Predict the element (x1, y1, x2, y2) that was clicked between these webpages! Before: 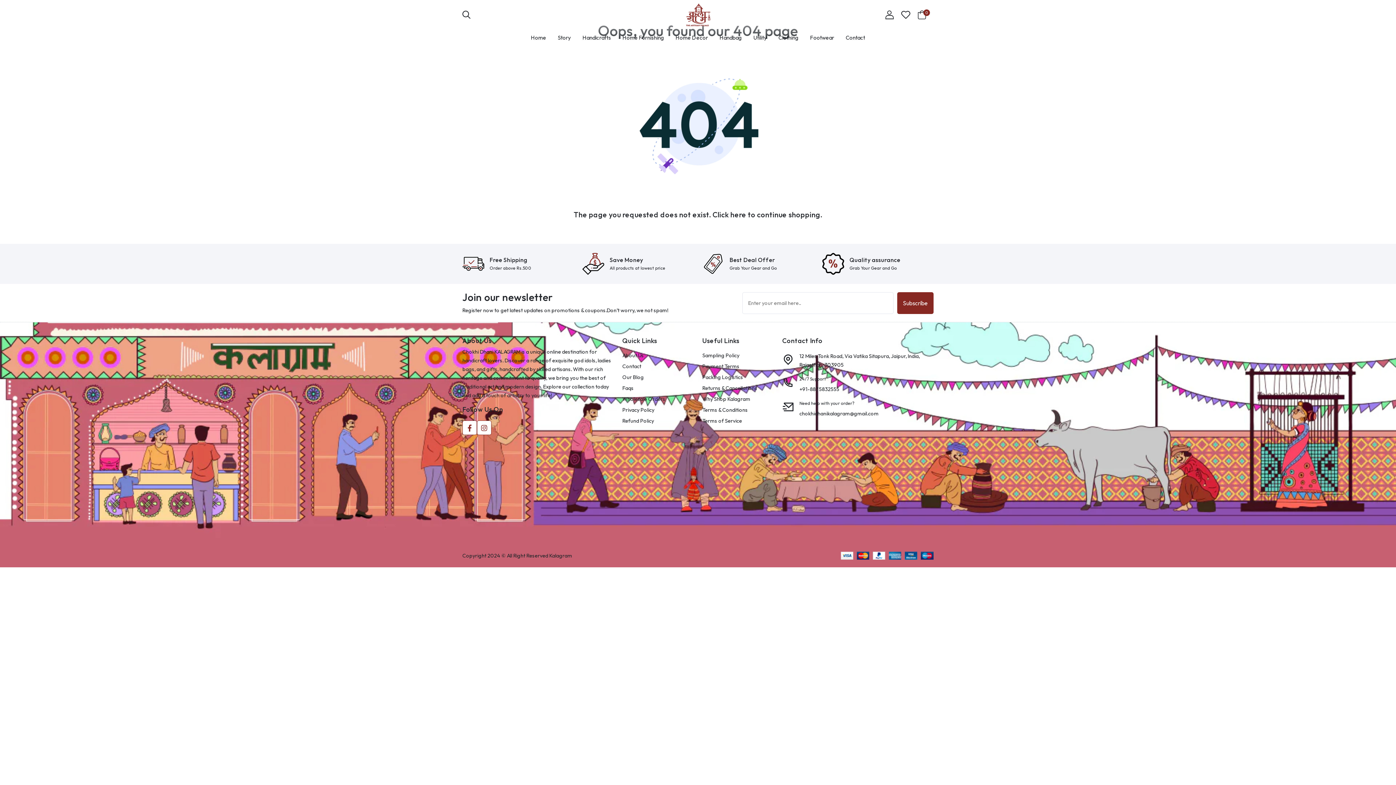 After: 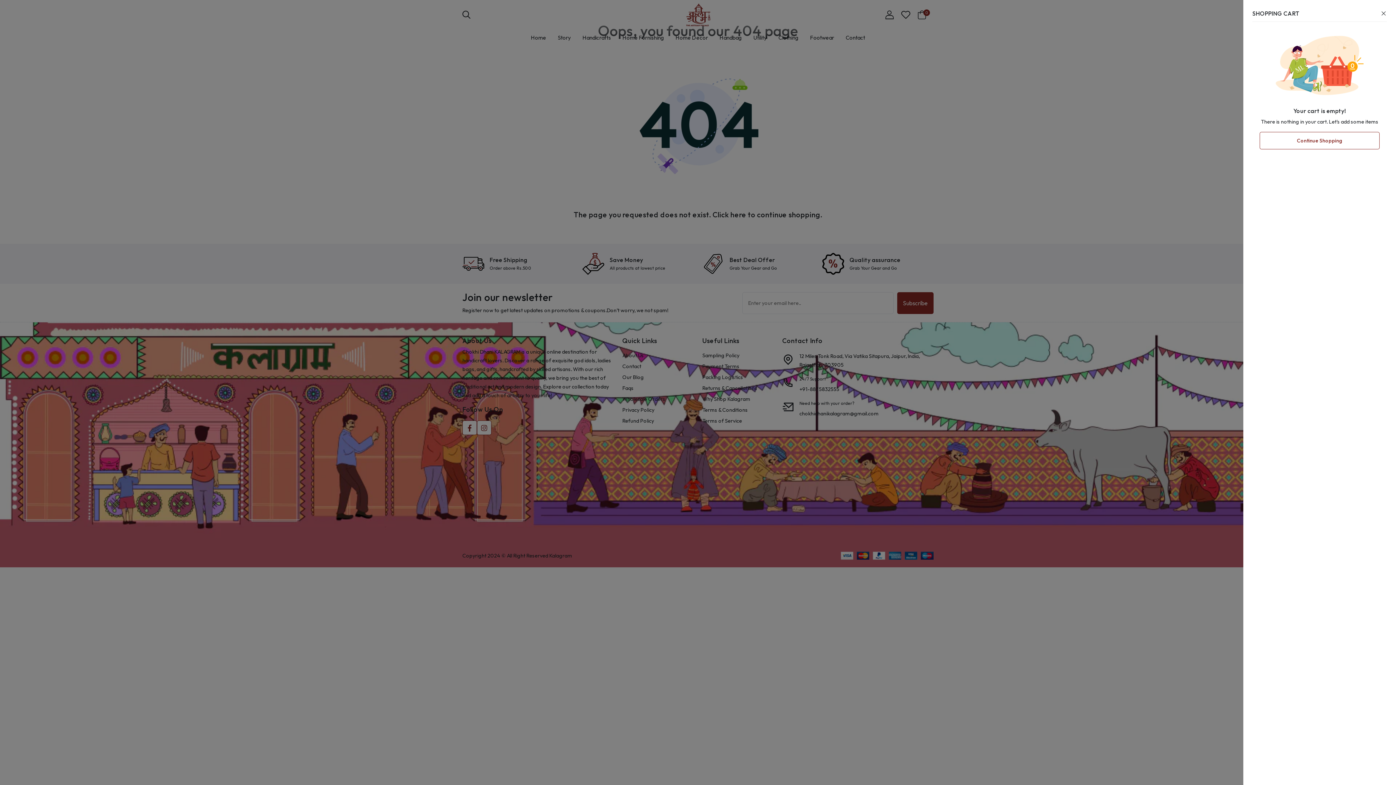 Action: bbox: (917, 10, 926, 20) label: 0